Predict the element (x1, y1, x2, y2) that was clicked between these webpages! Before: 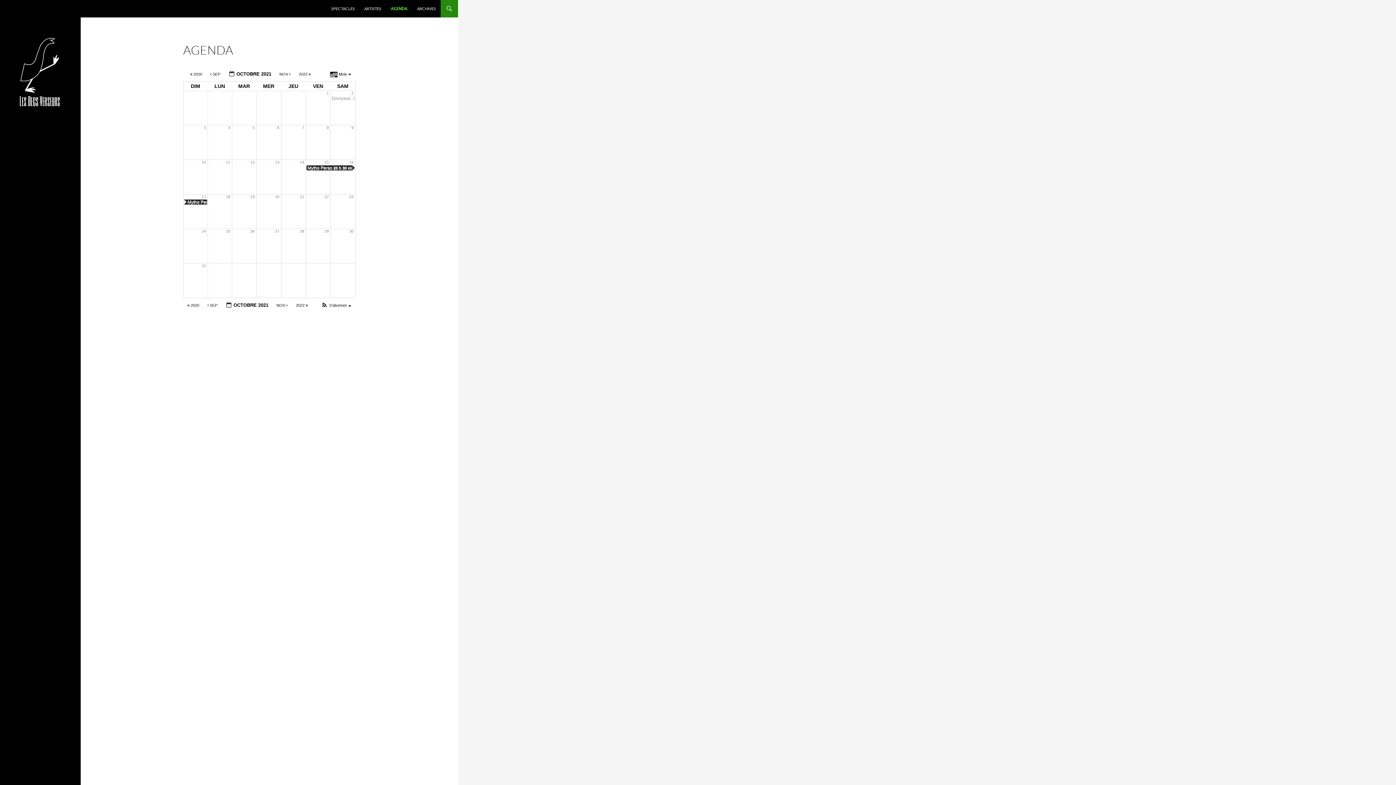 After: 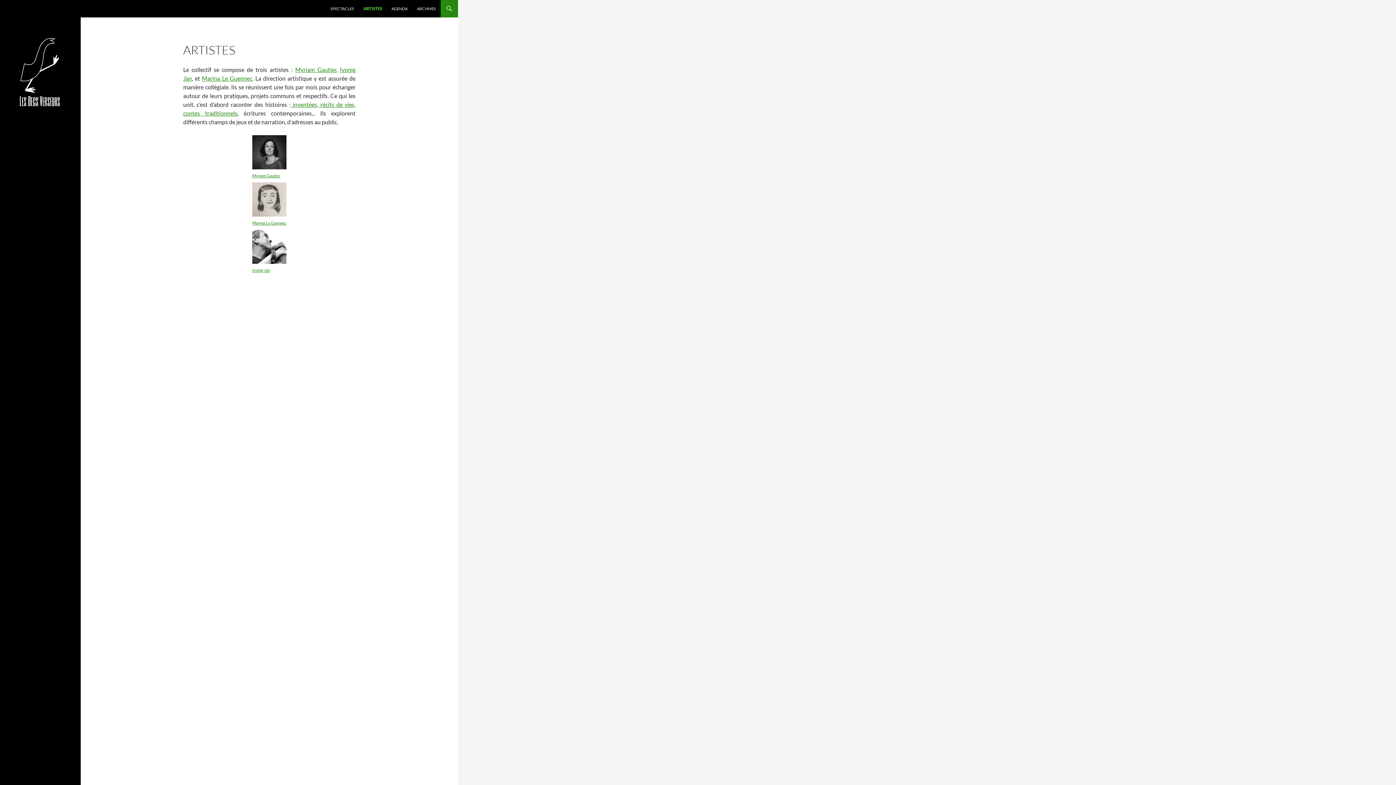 Action: bbox: (360, 0, 385, 17) label: ARTISTES